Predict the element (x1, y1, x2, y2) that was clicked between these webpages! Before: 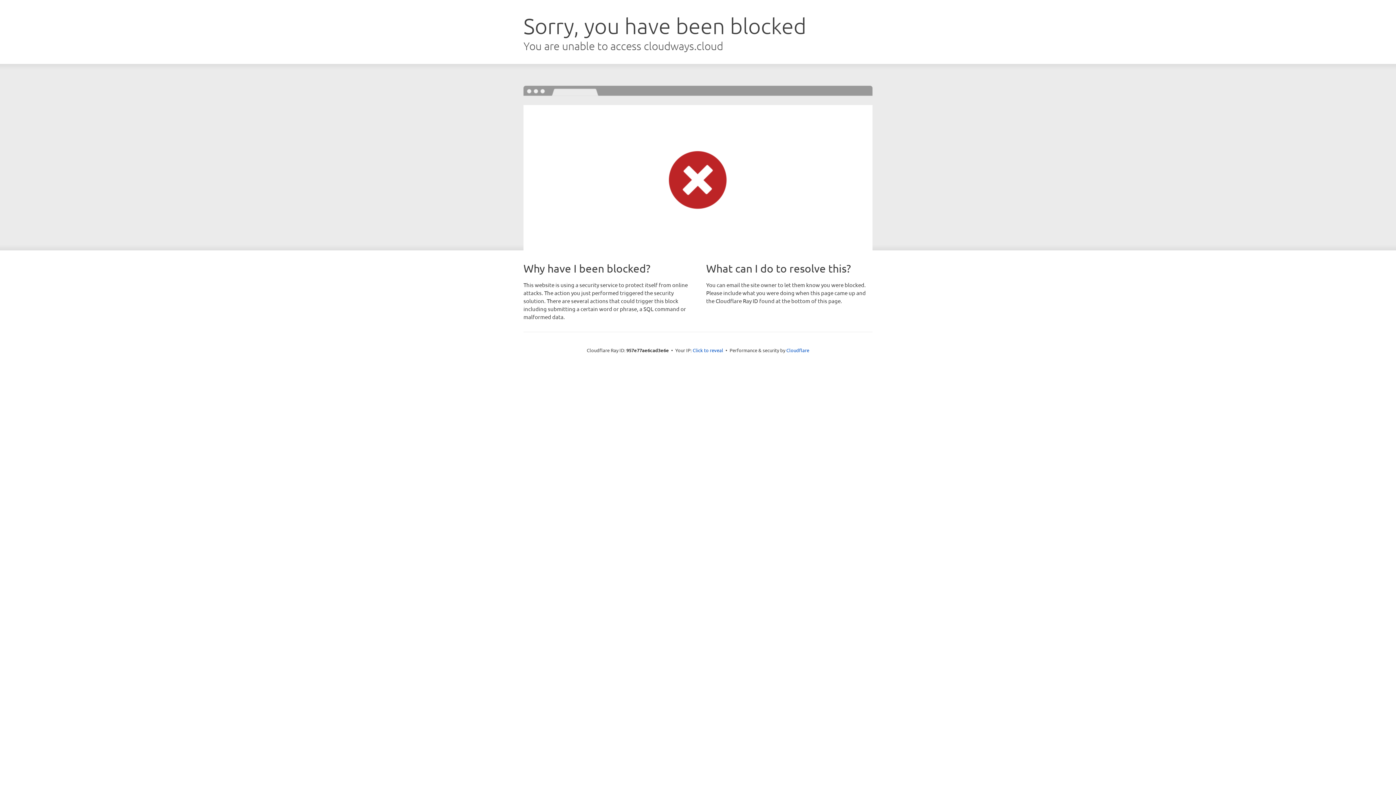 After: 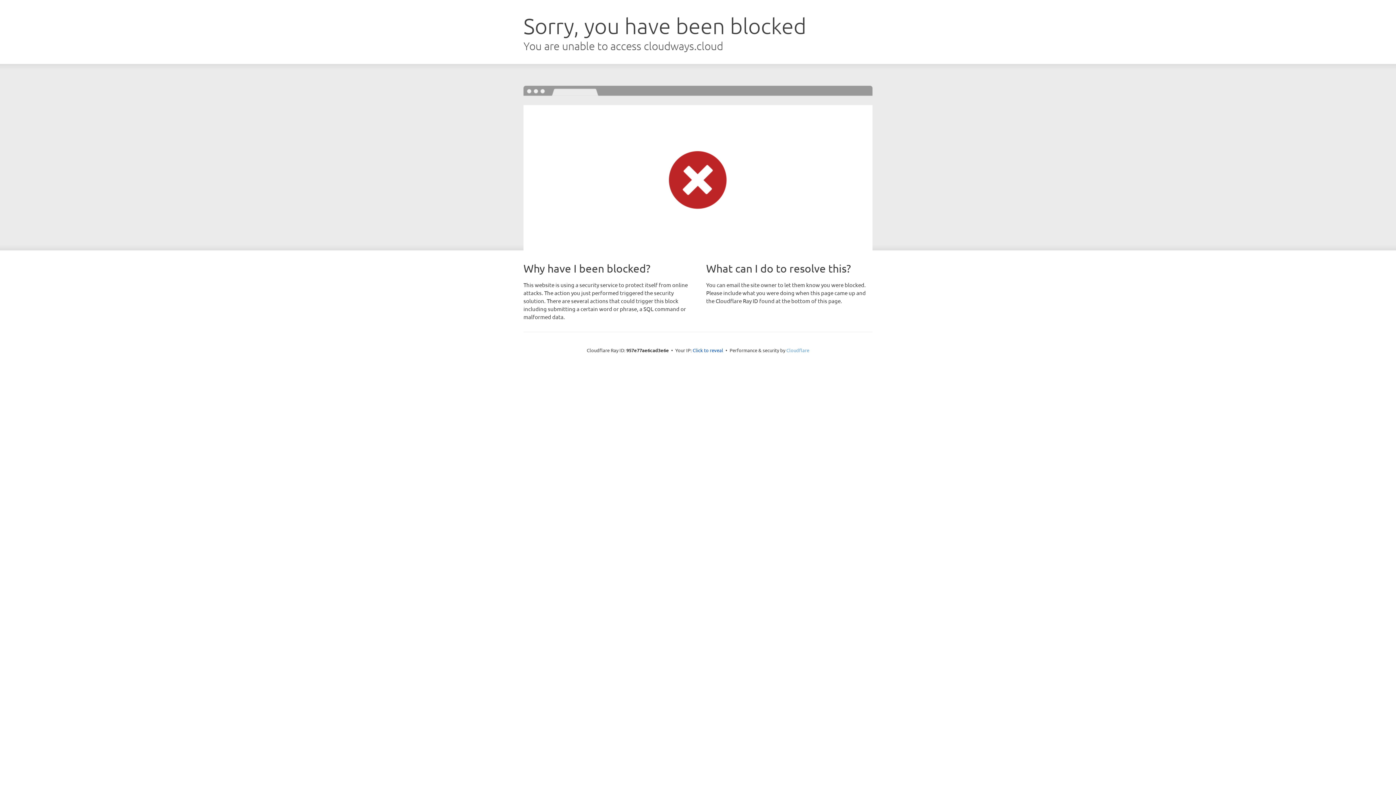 Action: label: Cloudflare bbox: (786, 347, 809, 353)